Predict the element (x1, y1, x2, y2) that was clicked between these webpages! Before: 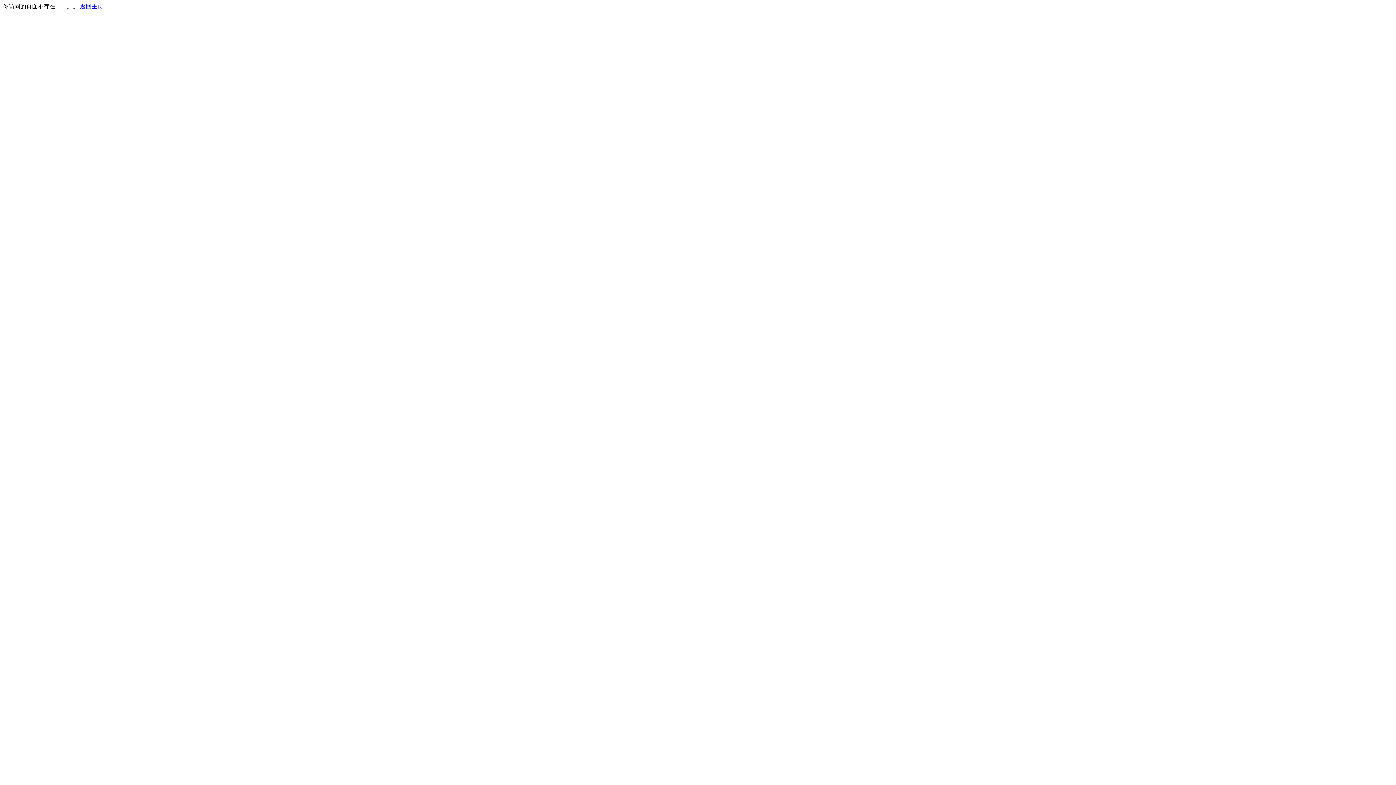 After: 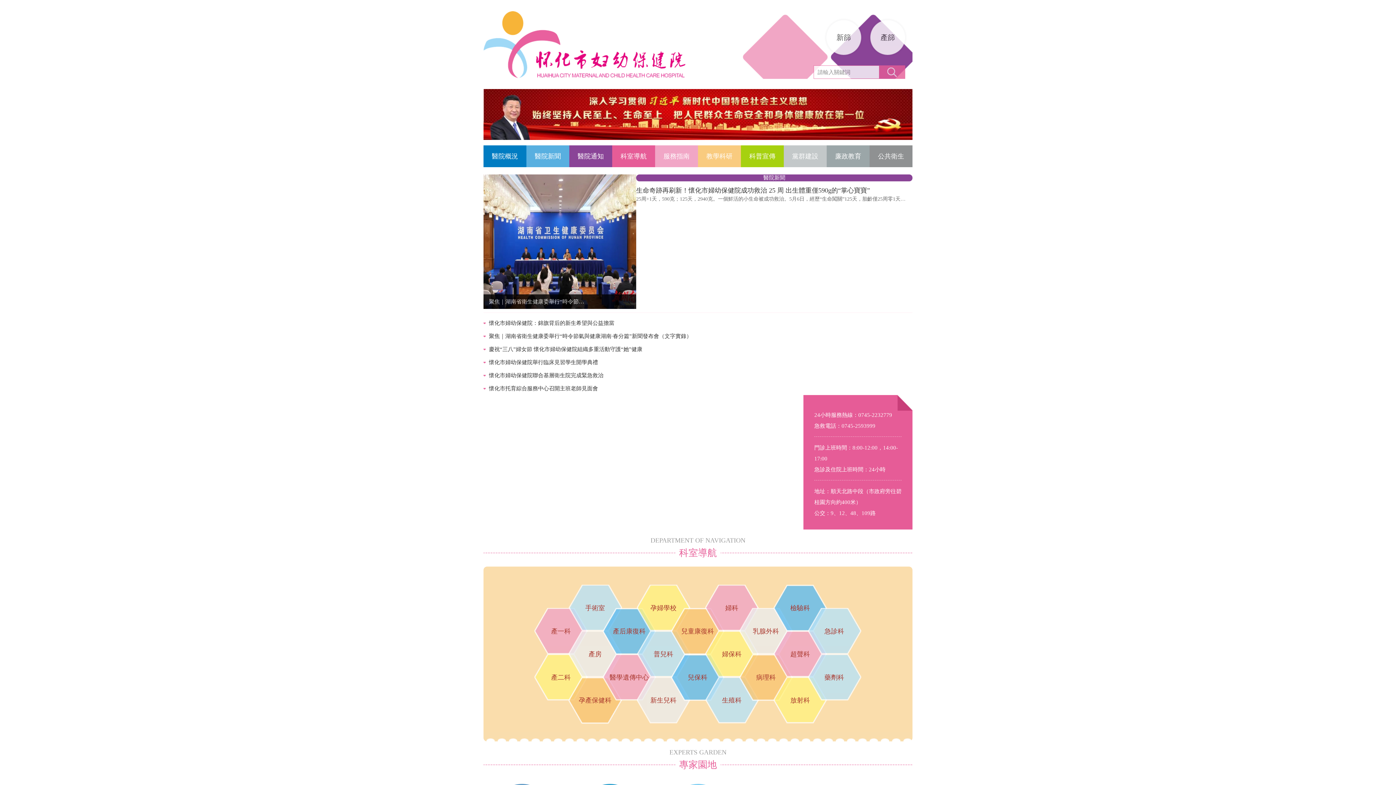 Action: bbox: (80, 3, 103, 9) label: 返回主页